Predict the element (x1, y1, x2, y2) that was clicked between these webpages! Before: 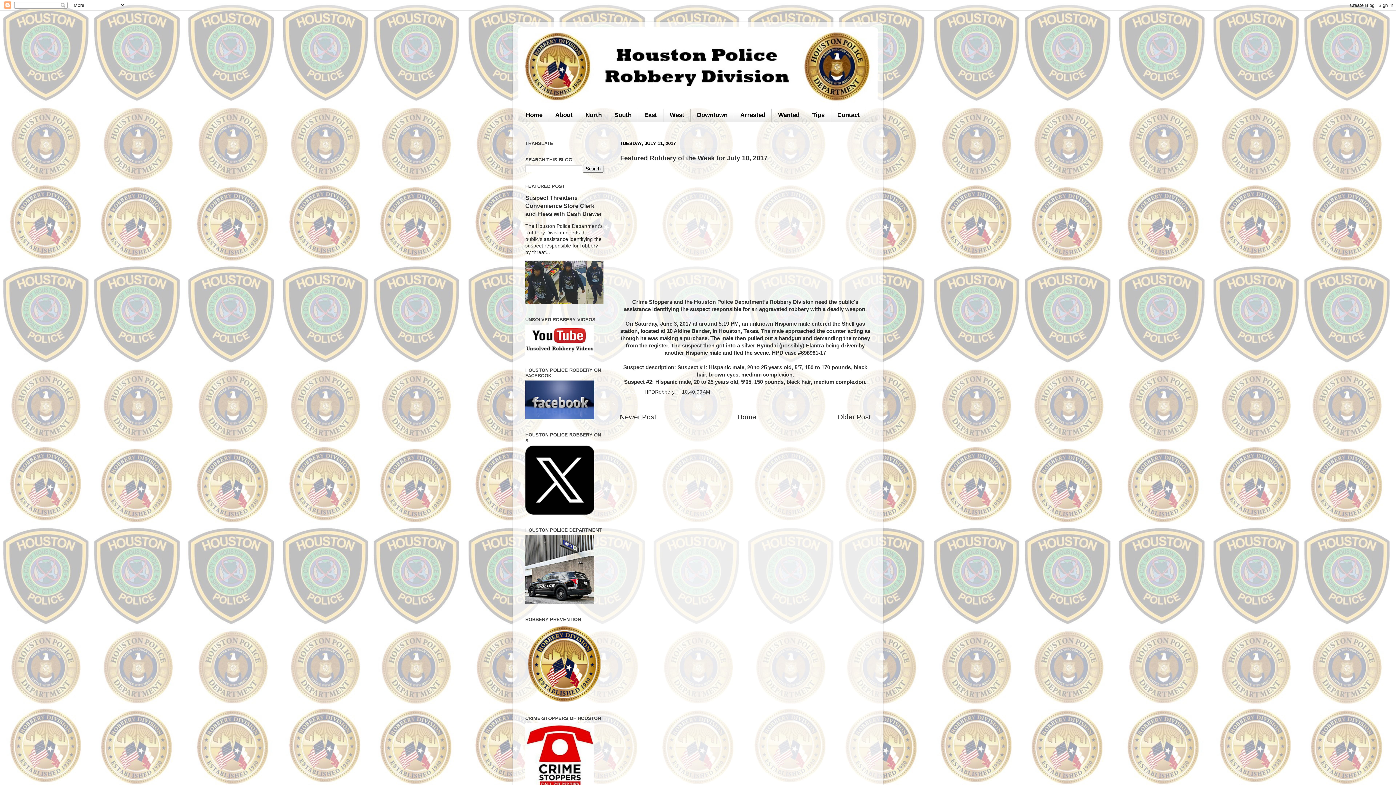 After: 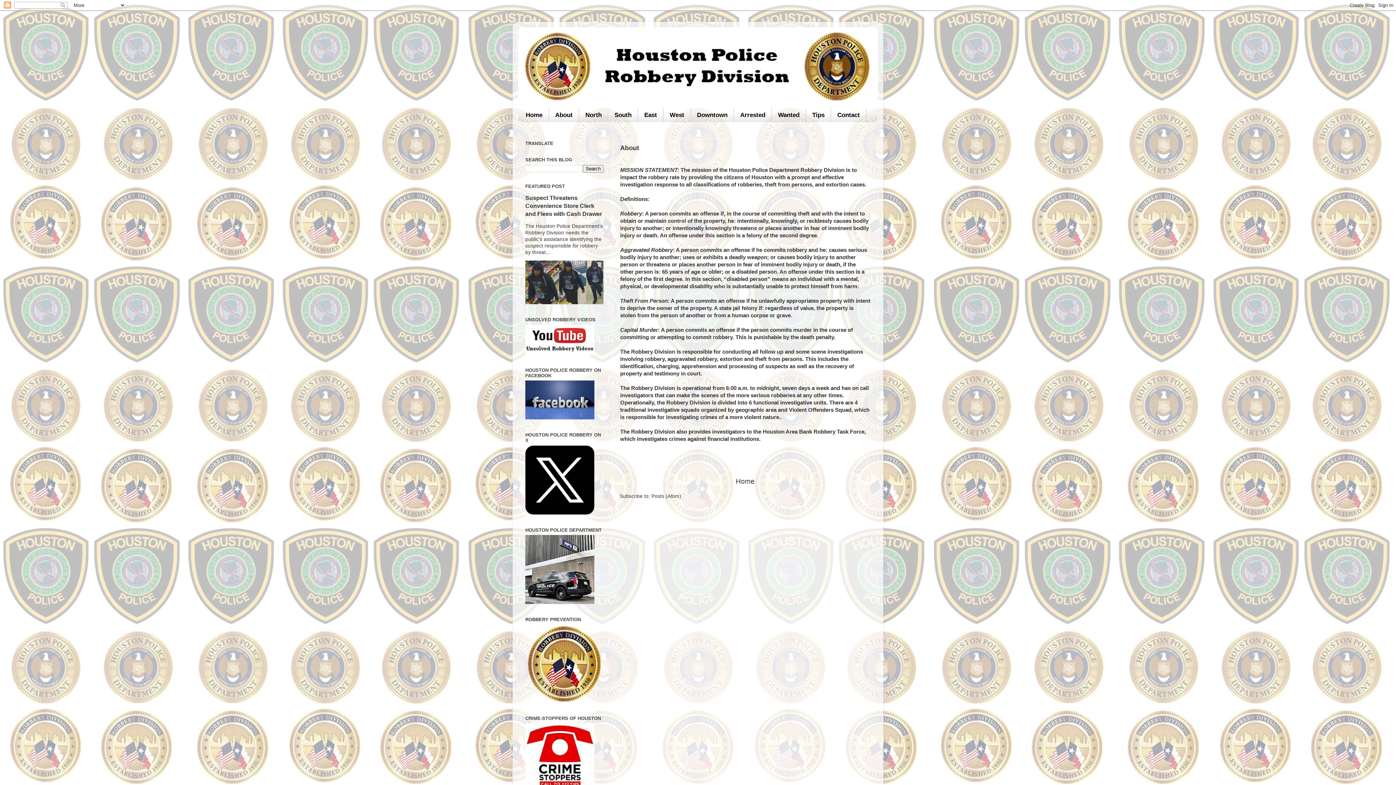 Action: bbox: (549, 108, 579, 122) label: About